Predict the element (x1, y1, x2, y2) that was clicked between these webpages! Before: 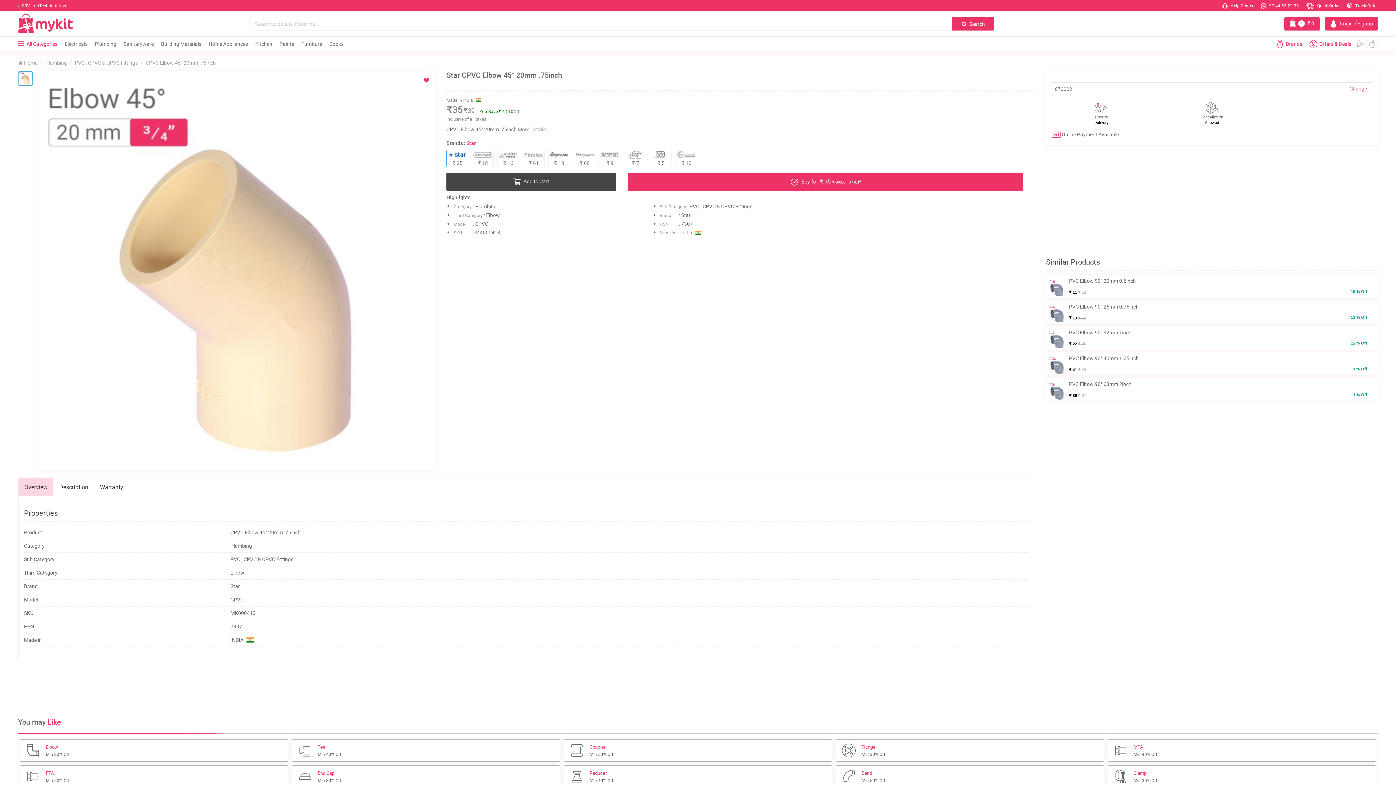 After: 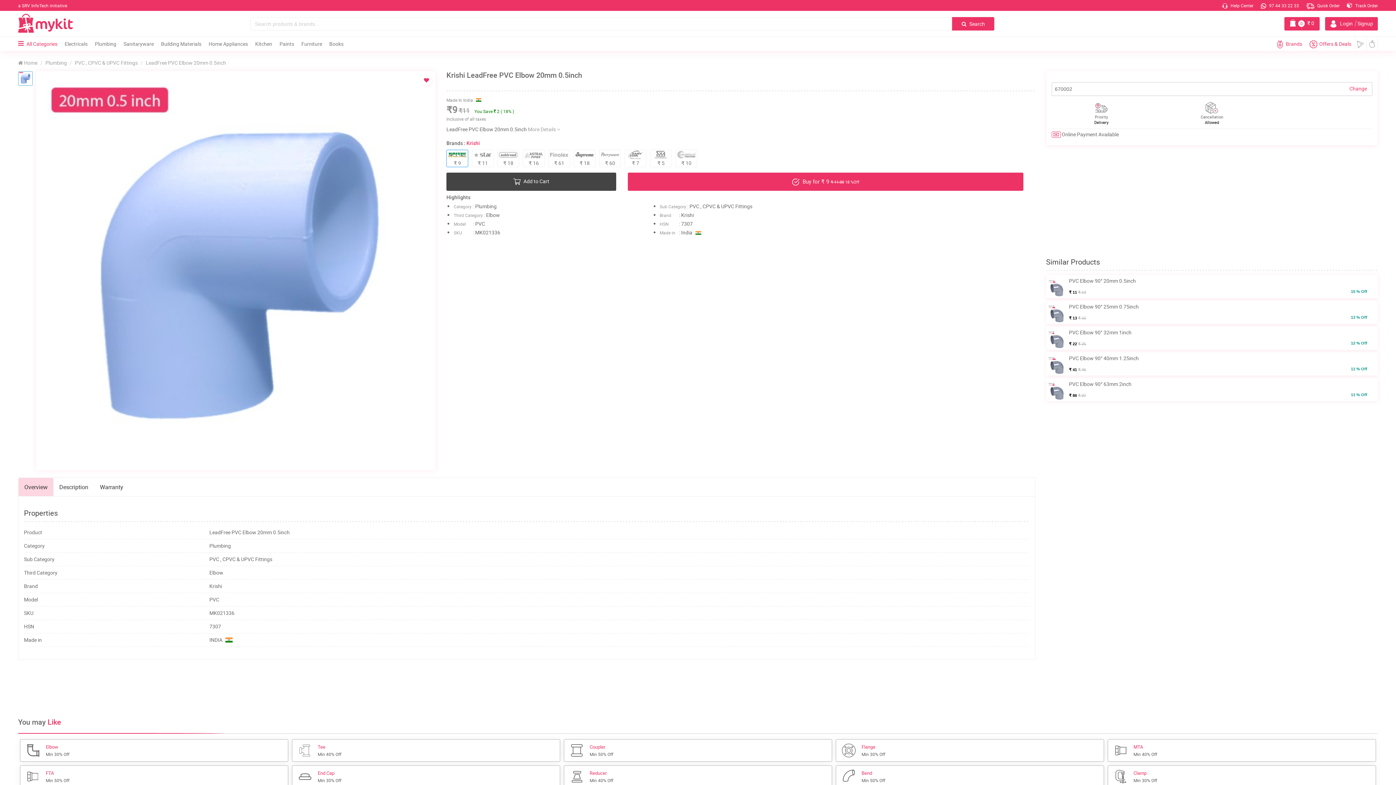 Action: bbox: (599, 149, 621, 167) label: ₹ 9